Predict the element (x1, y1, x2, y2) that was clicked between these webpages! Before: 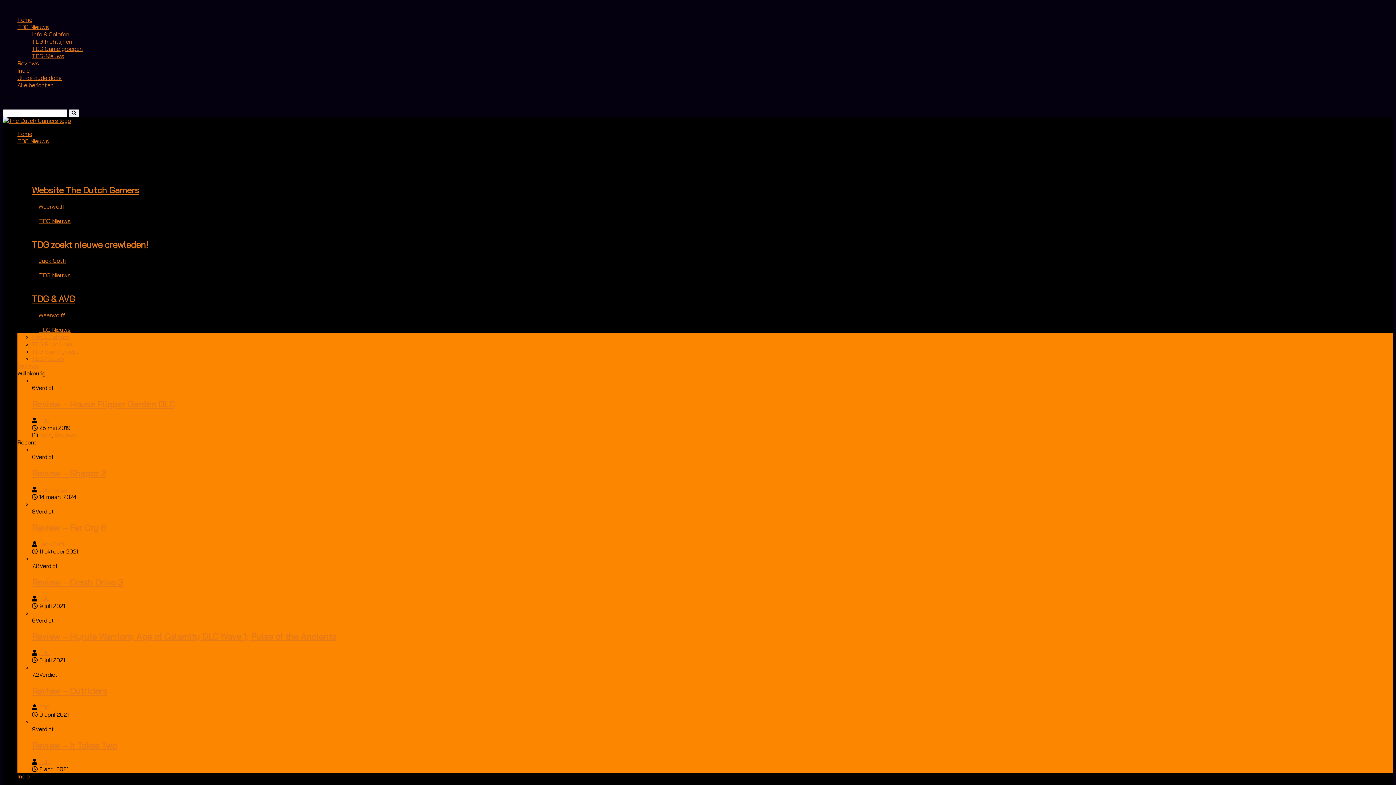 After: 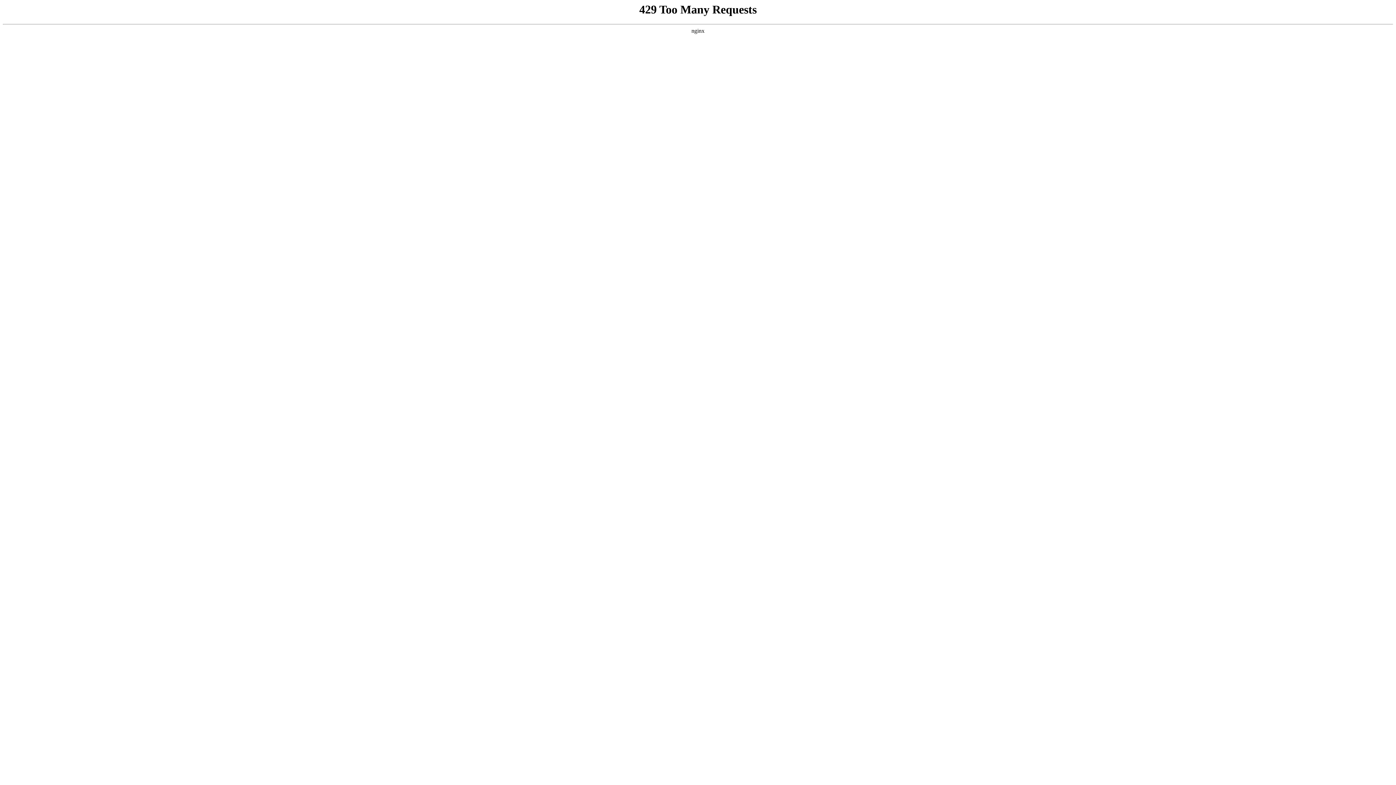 Action: bbox: (38, 311, 65, 319) label: Weerwolff